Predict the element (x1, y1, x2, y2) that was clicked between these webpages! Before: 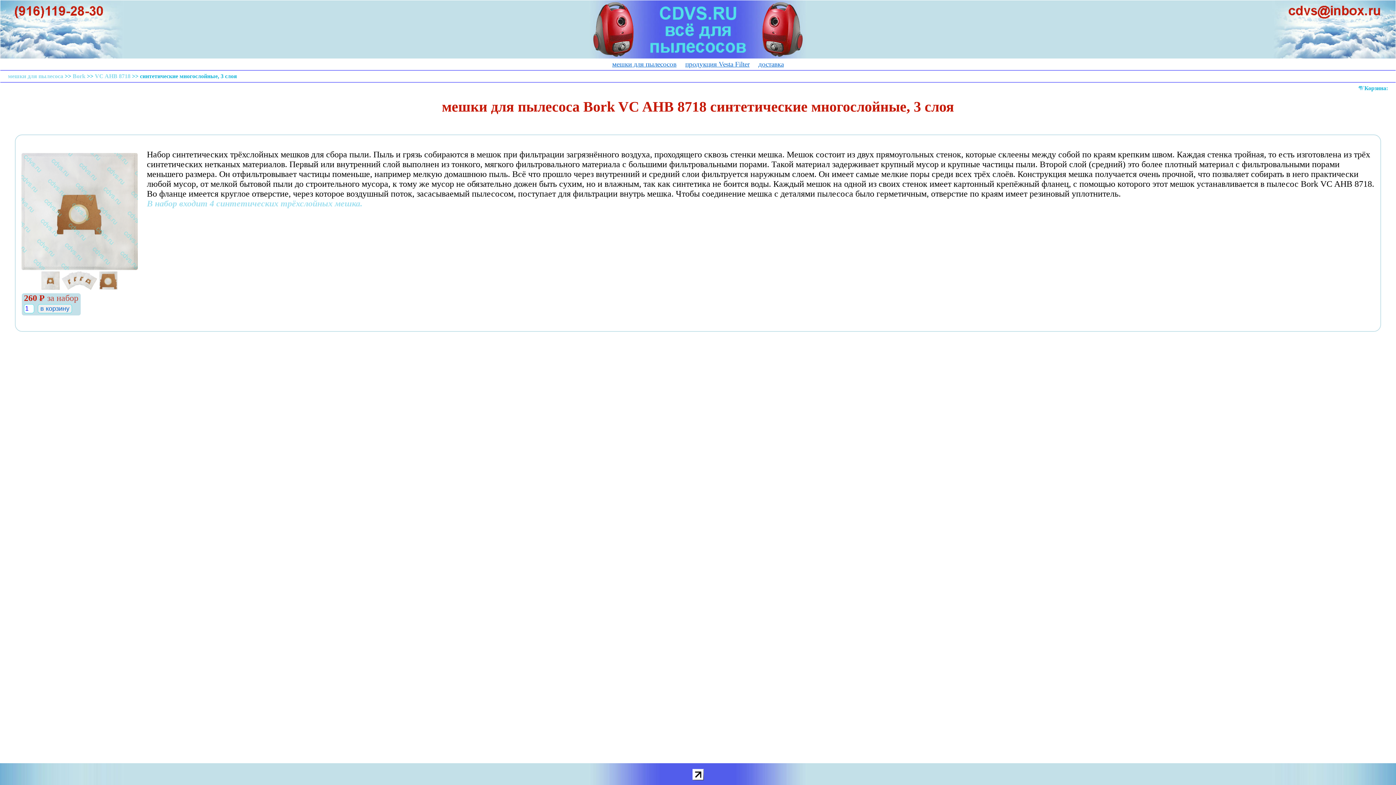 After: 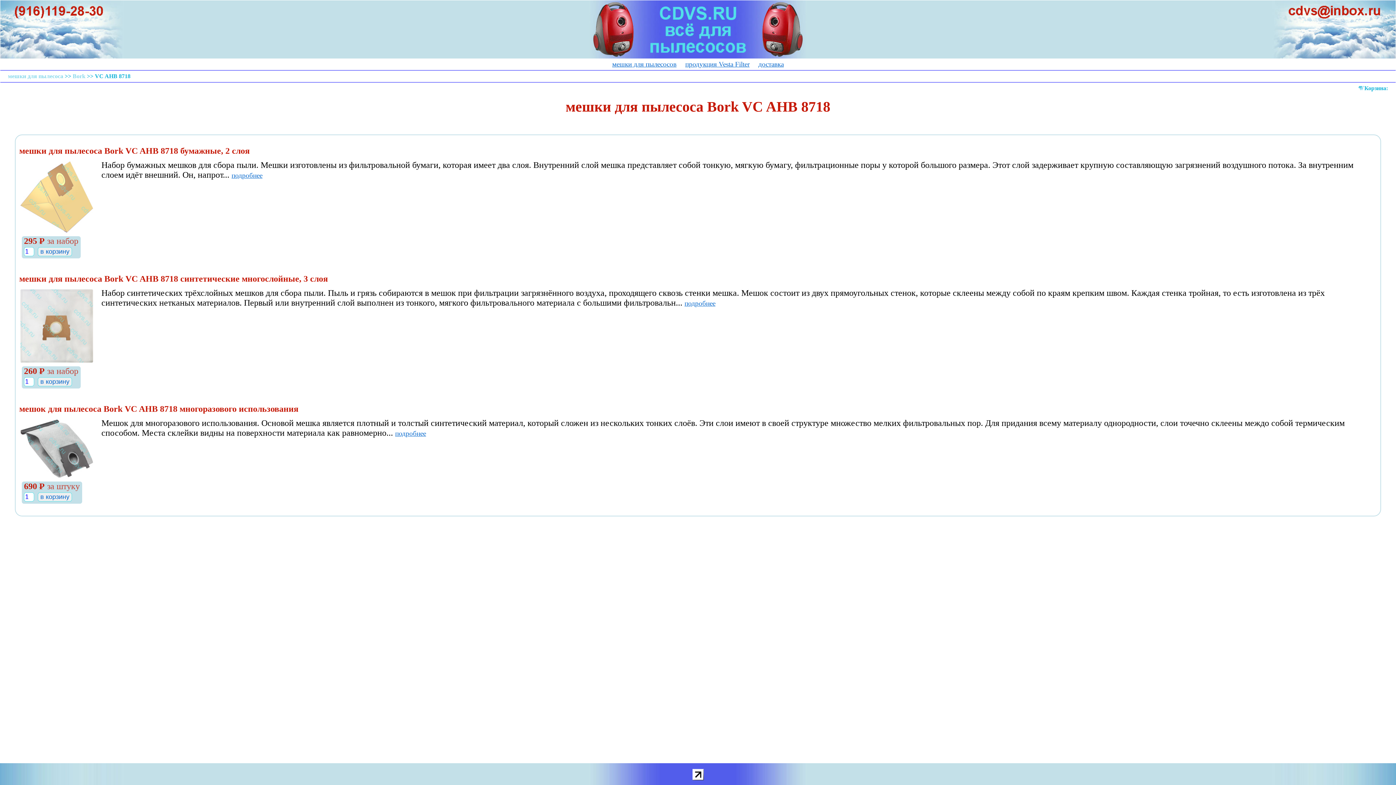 Action: label: VC AHB 8718 bbox: (94, 73, 130, 79)